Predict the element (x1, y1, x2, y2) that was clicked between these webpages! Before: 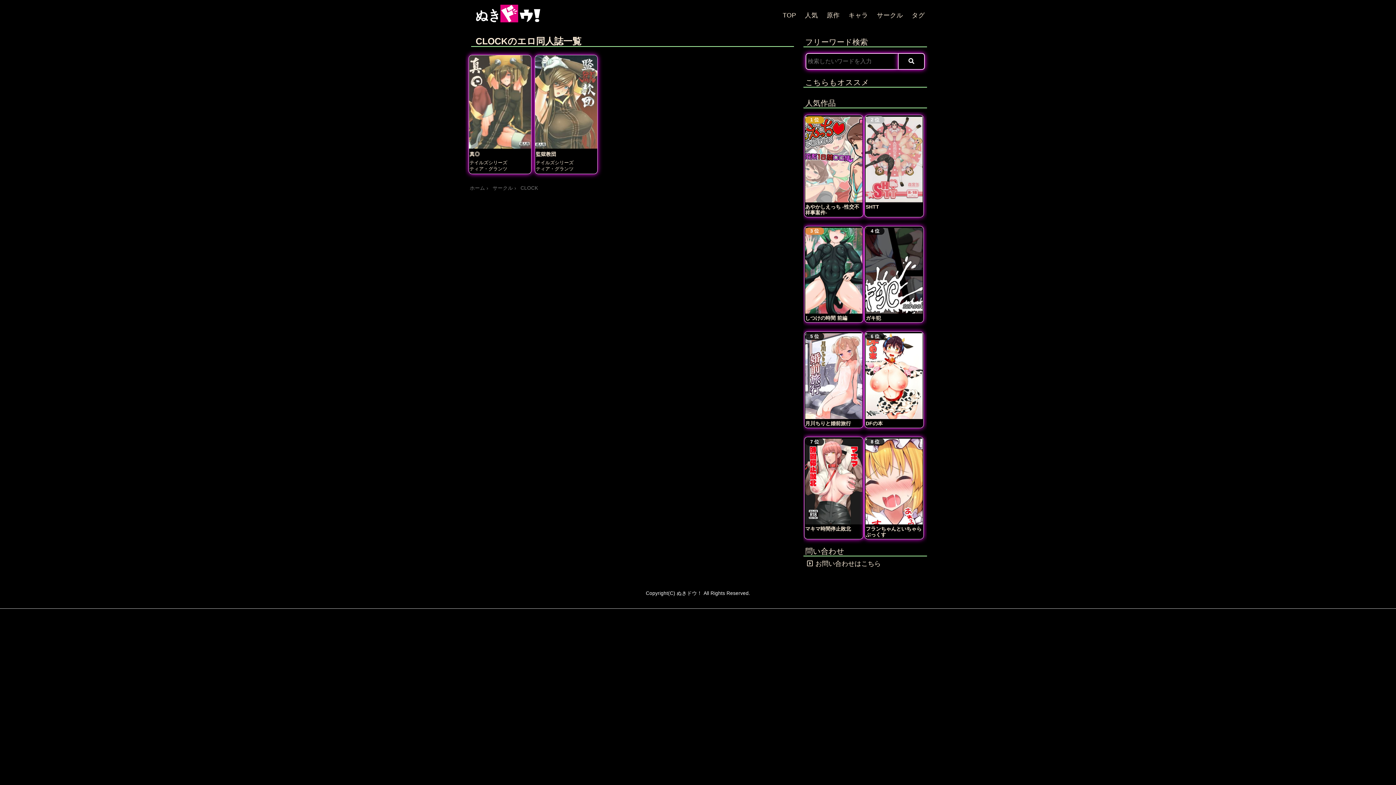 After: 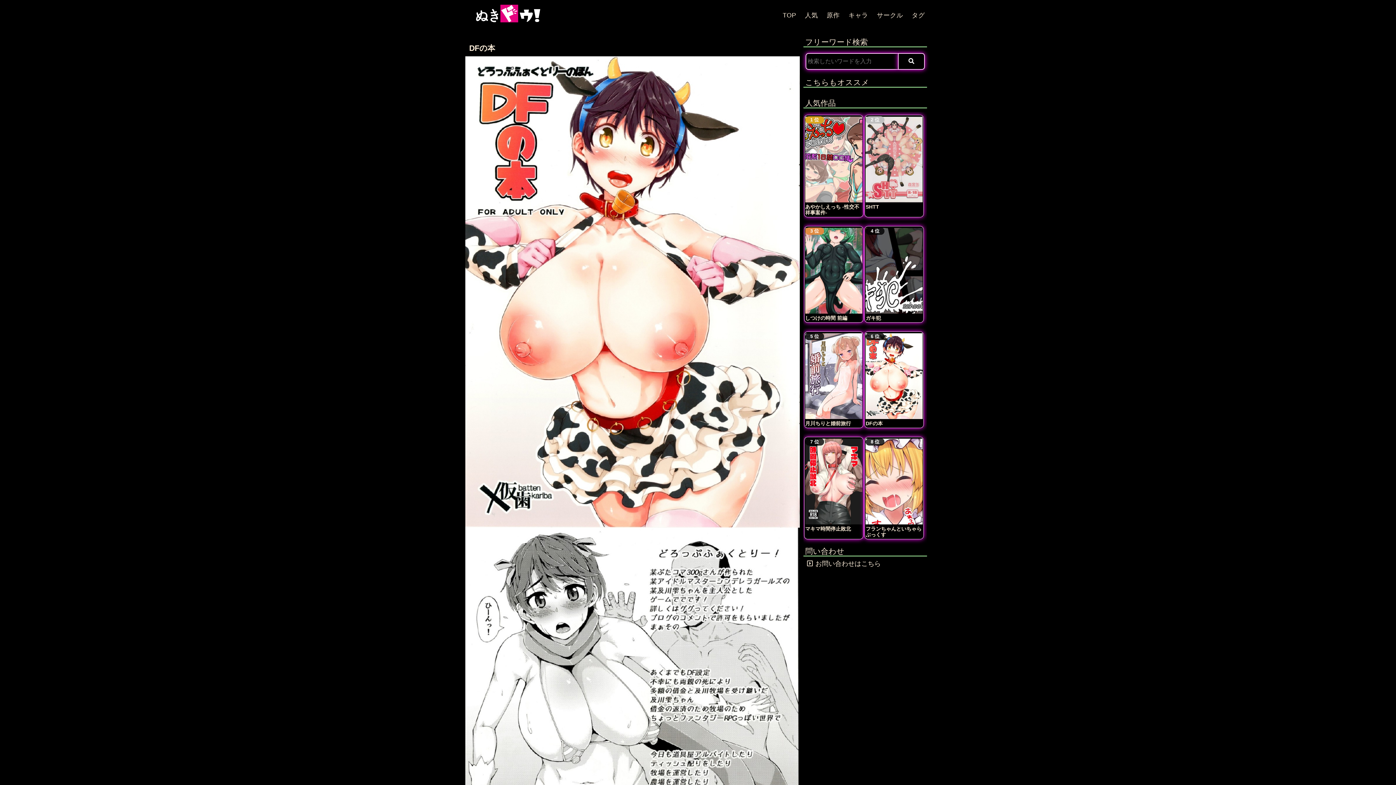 Action: bbox: (865, 333, 923, 419)